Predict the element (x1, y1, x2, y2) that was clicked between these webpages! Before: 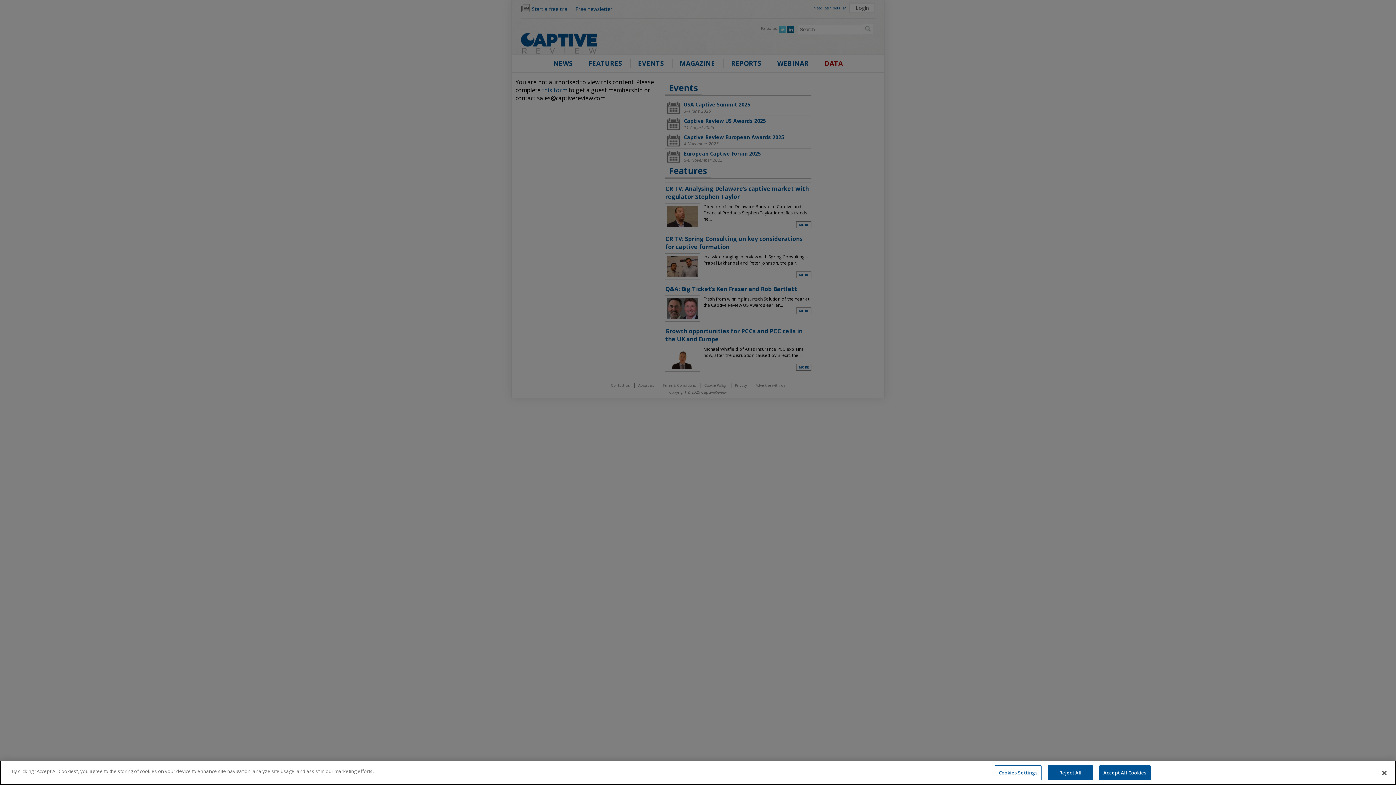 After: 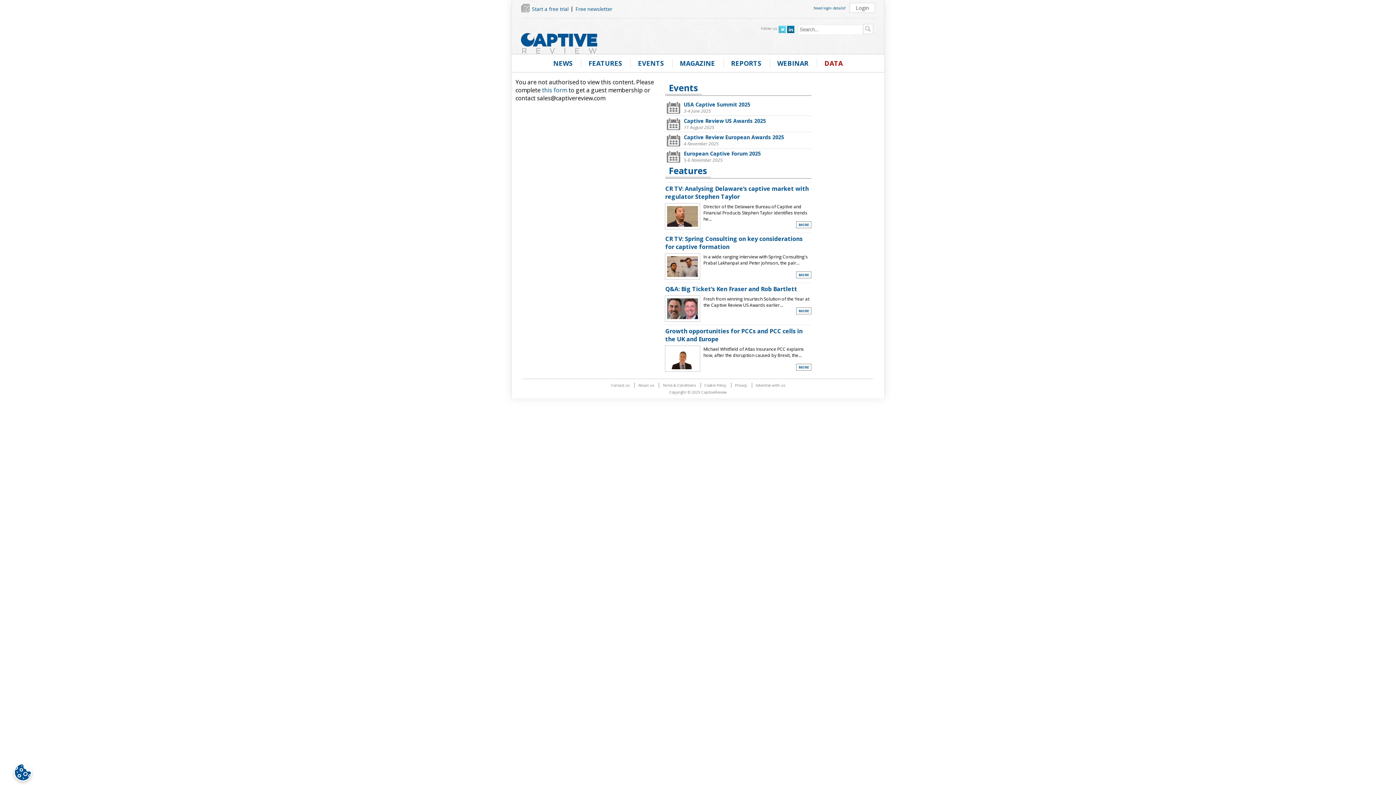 Action: bbox: (1048, 765, 1093, 780) label: Reject All